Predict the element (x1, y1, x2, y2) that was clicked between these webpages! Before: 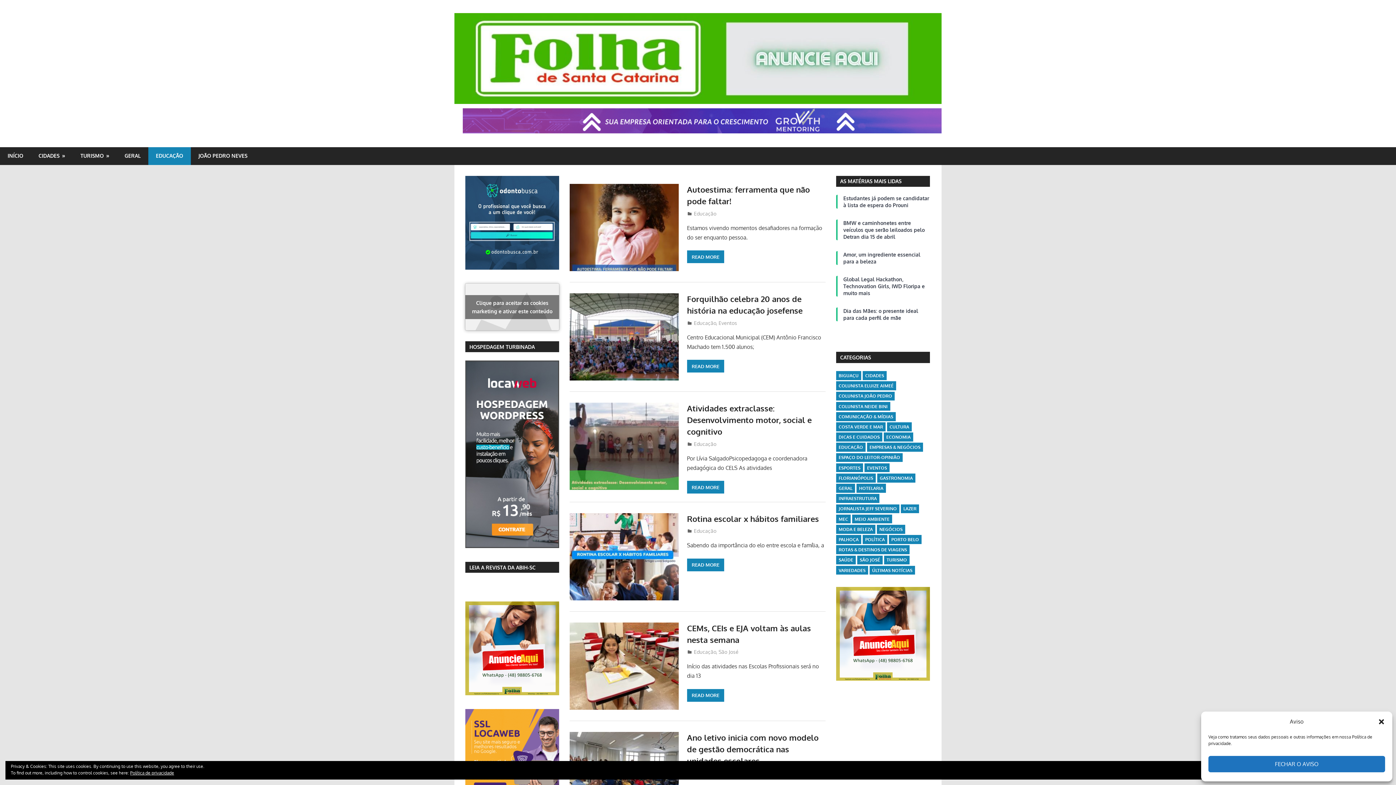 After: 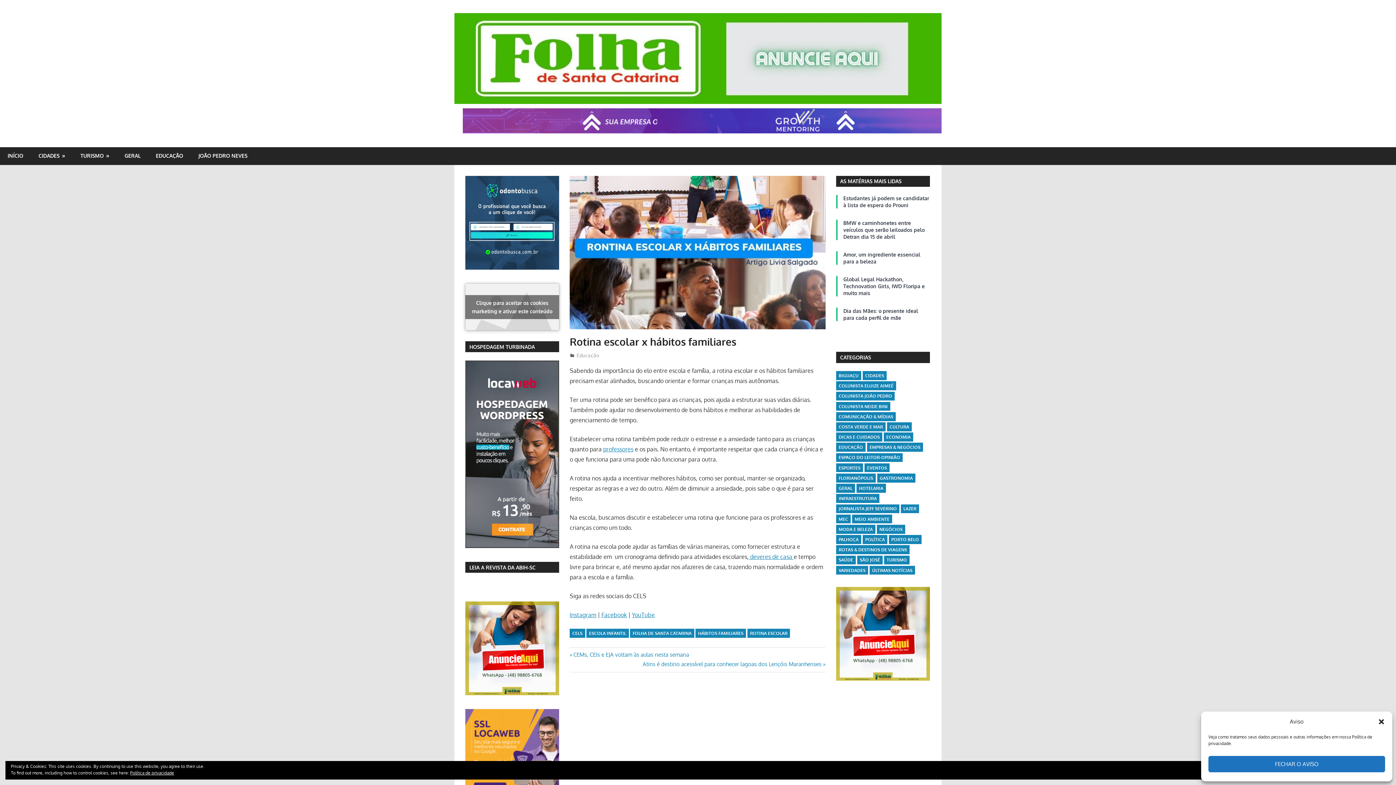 Action: label: READ MORE bbox: (687, 558, 724, 571)